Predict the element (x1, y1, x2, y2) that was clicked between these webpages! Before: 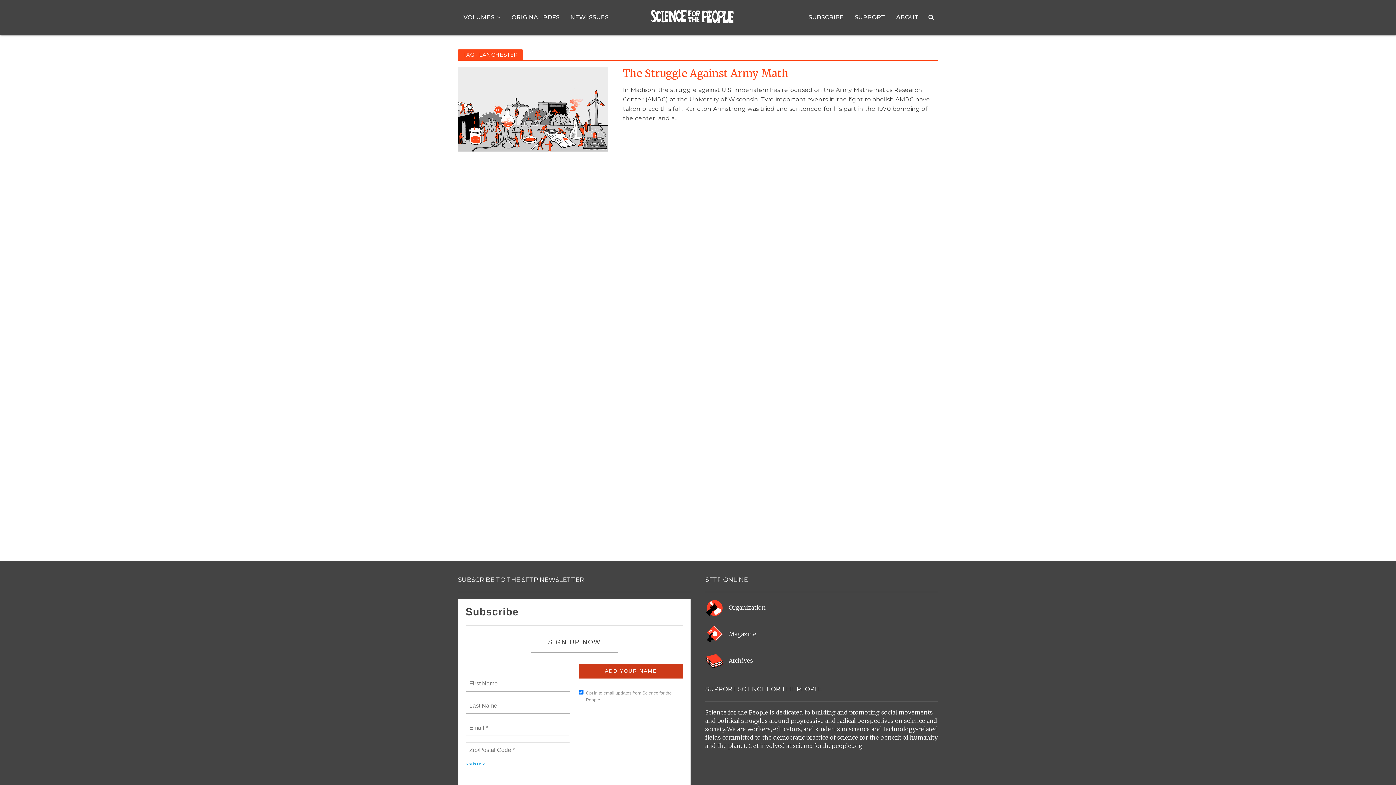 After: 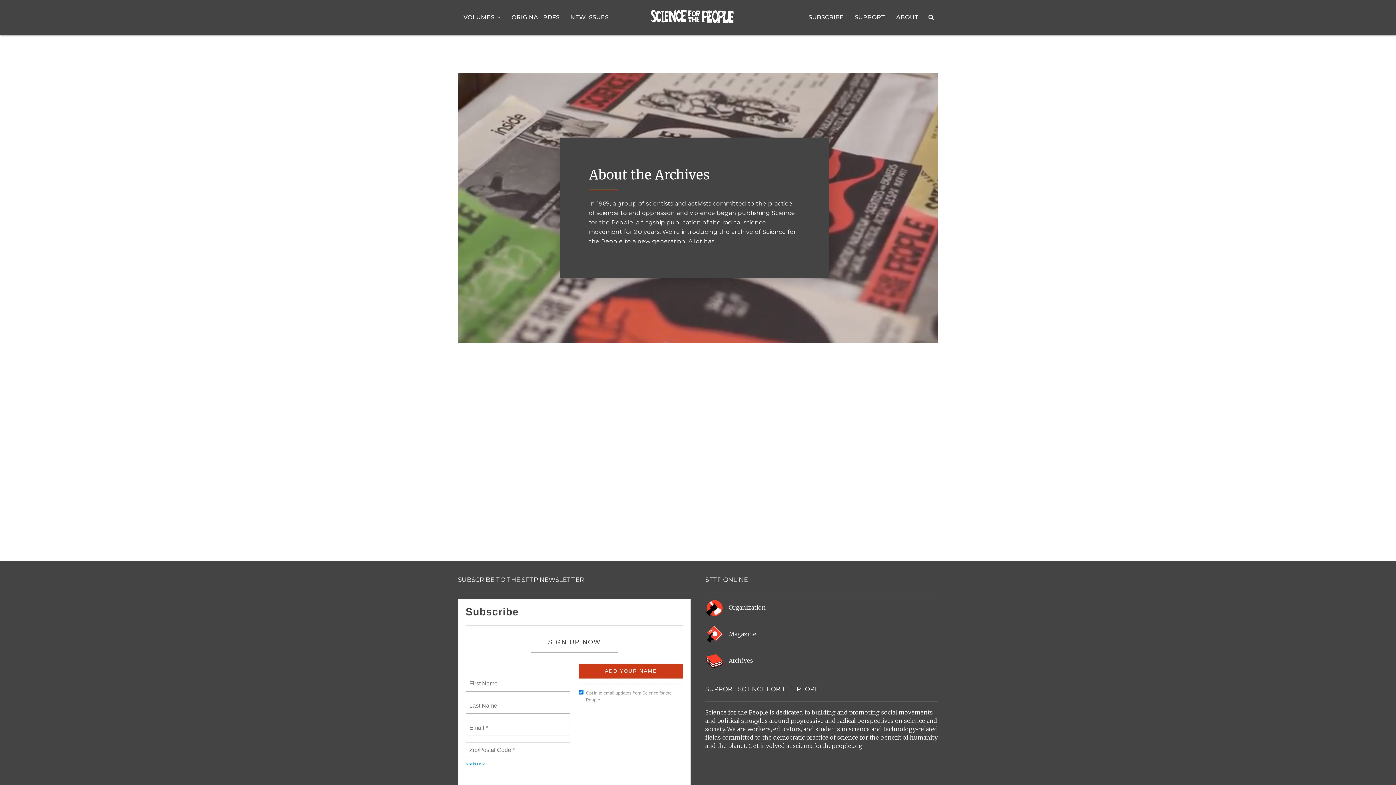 Action: bbox: (728, 657, 753, 664) label: Archives